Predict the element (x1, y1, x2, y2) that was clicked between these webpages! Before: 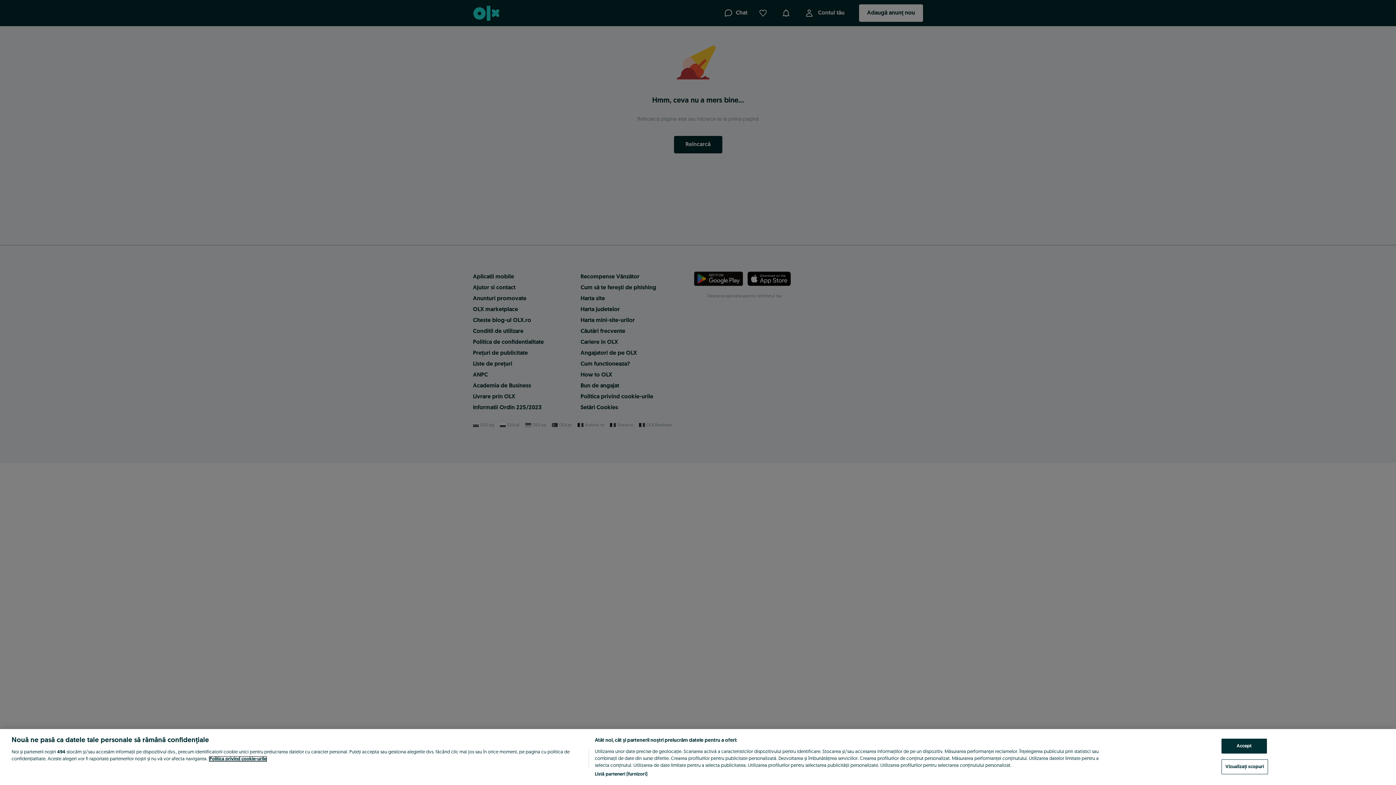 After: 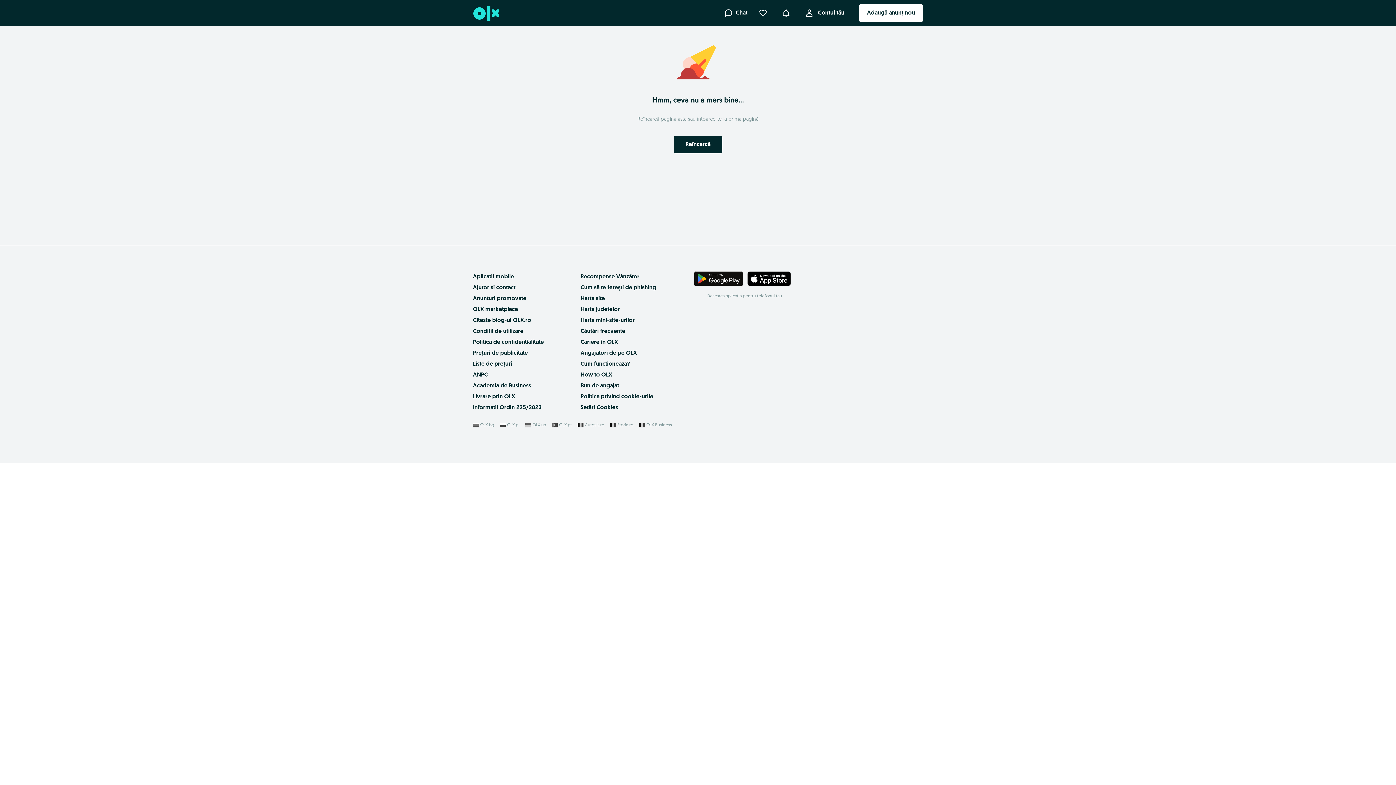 Action: bbox: (1221, 739, 1267, 754) label: Accept